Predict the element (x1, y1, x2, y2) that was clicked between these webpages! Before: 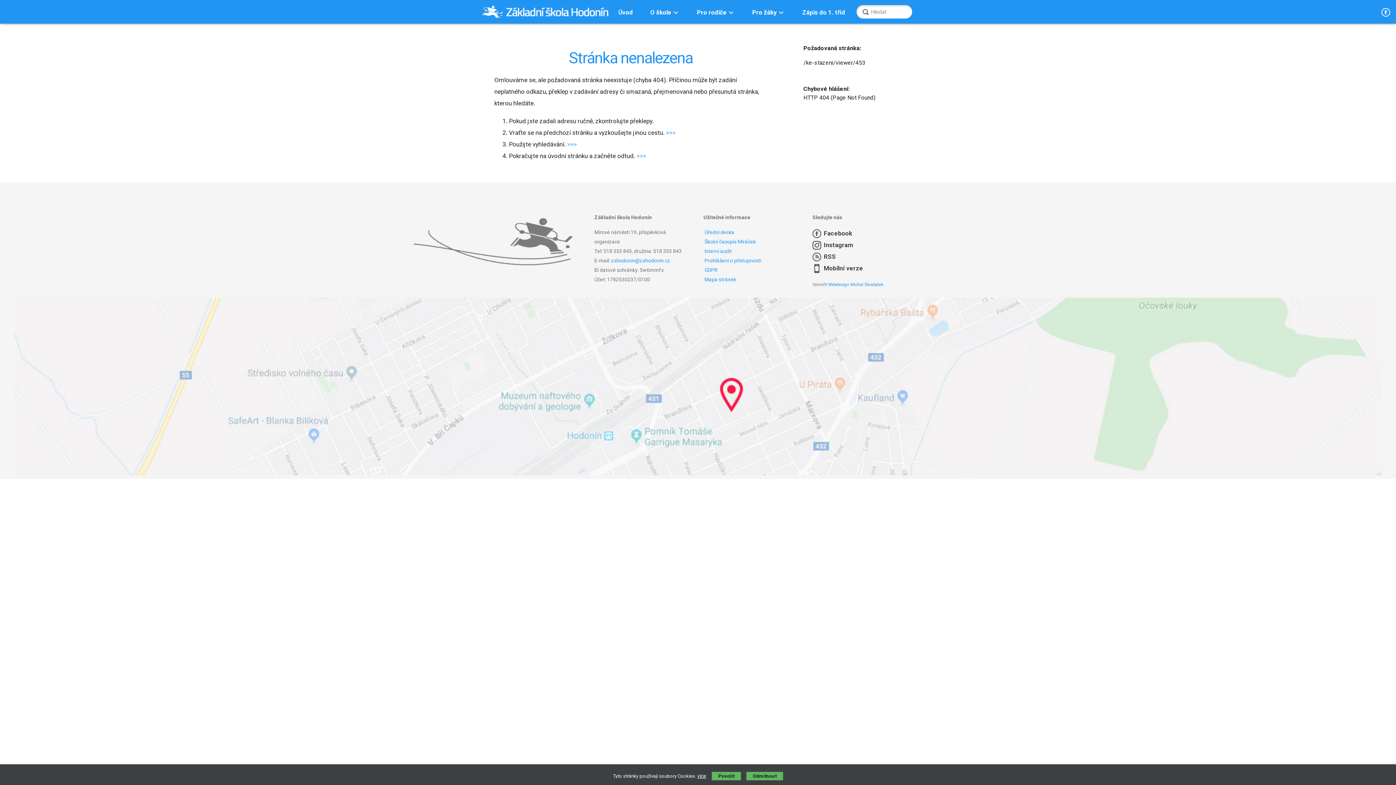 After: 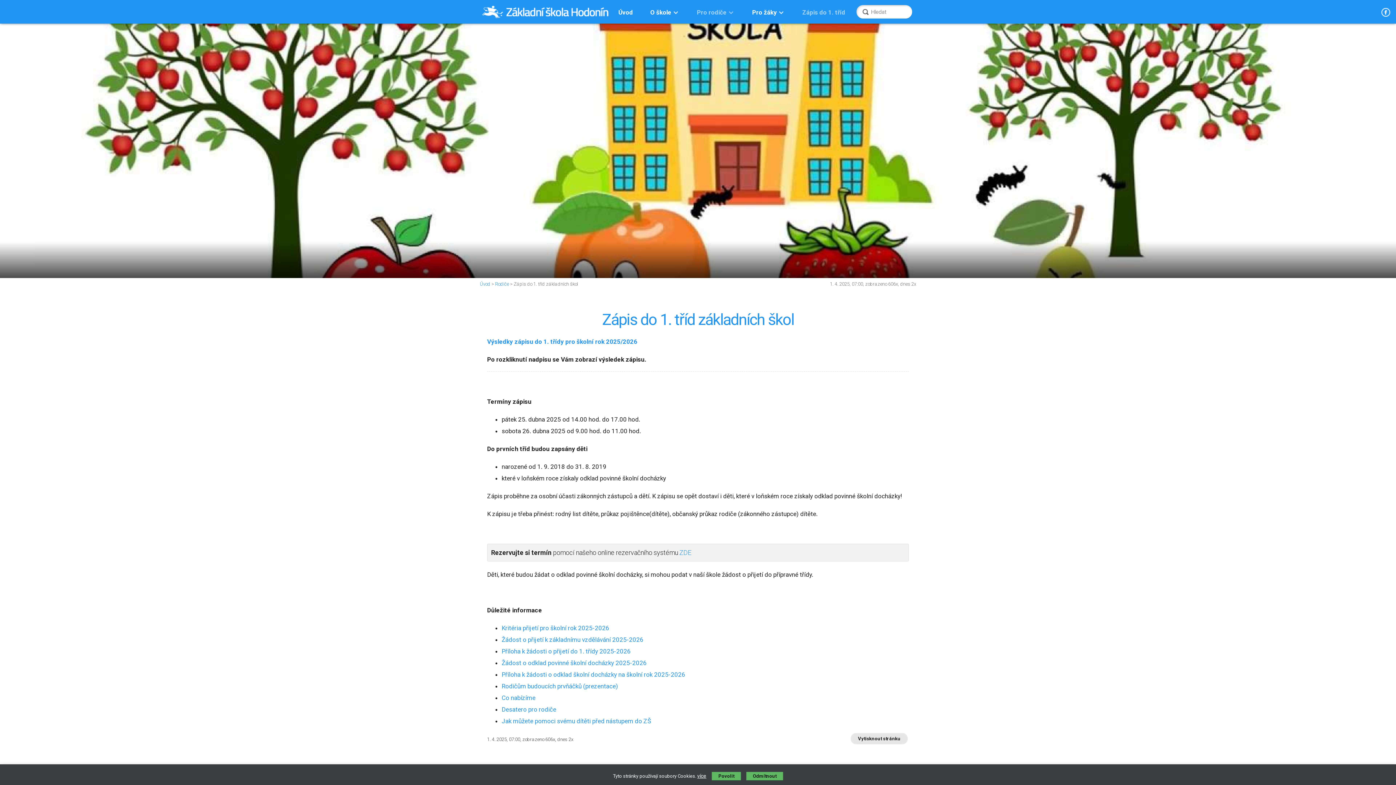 Action: bbox: (794, 2, 853, 18) label: Zápis do 1. tříd